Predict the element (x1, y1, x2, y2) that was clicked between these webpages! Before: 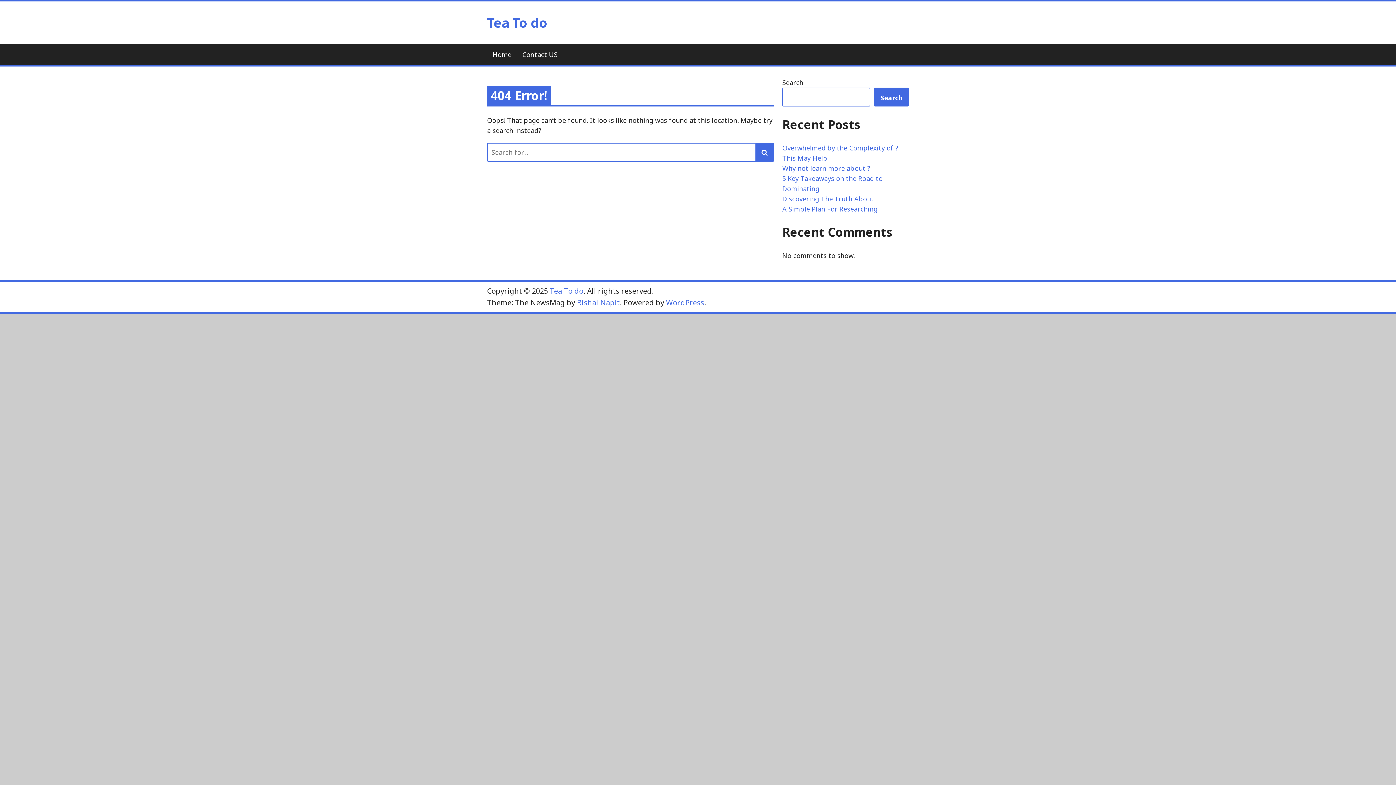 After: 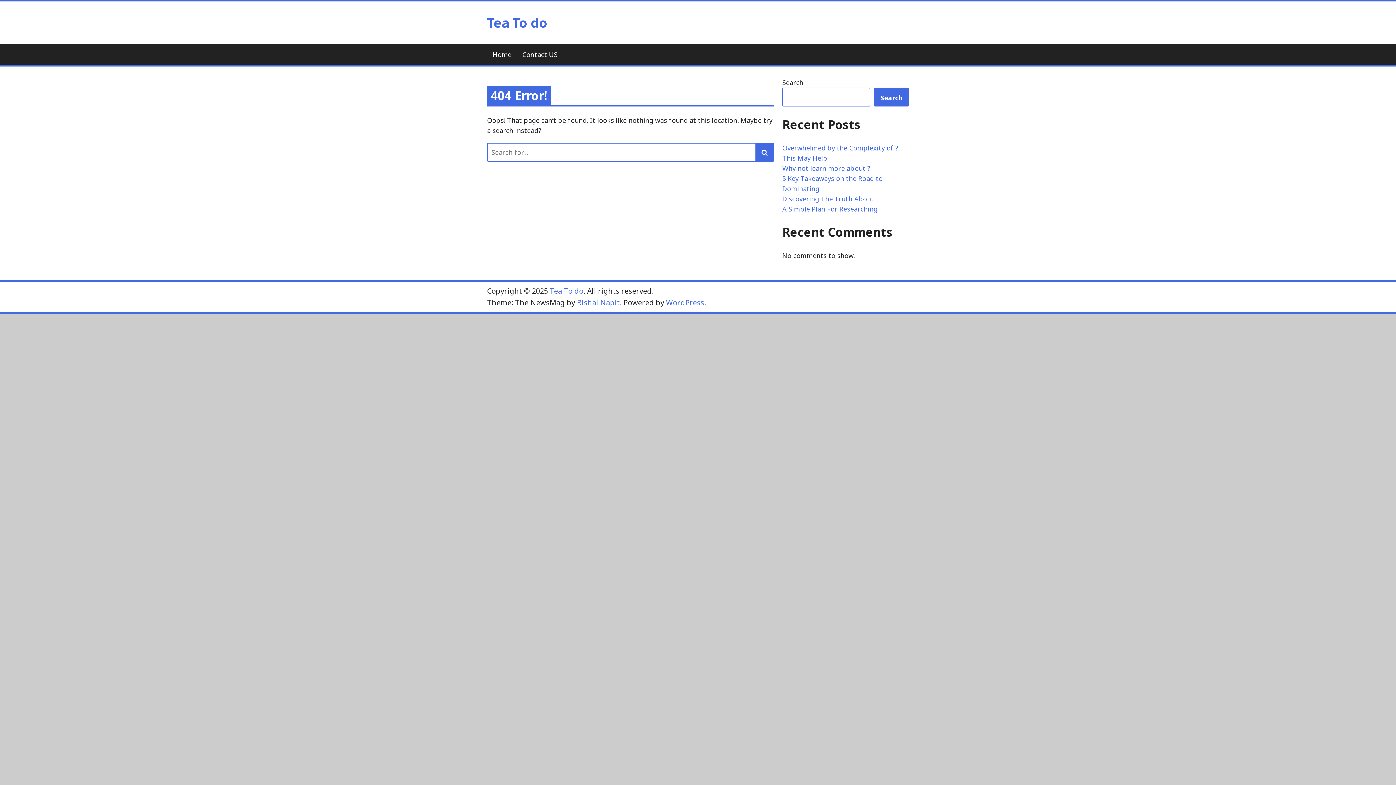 Action: label: Bishal Napit bbox: (577, 297, 620, 307)